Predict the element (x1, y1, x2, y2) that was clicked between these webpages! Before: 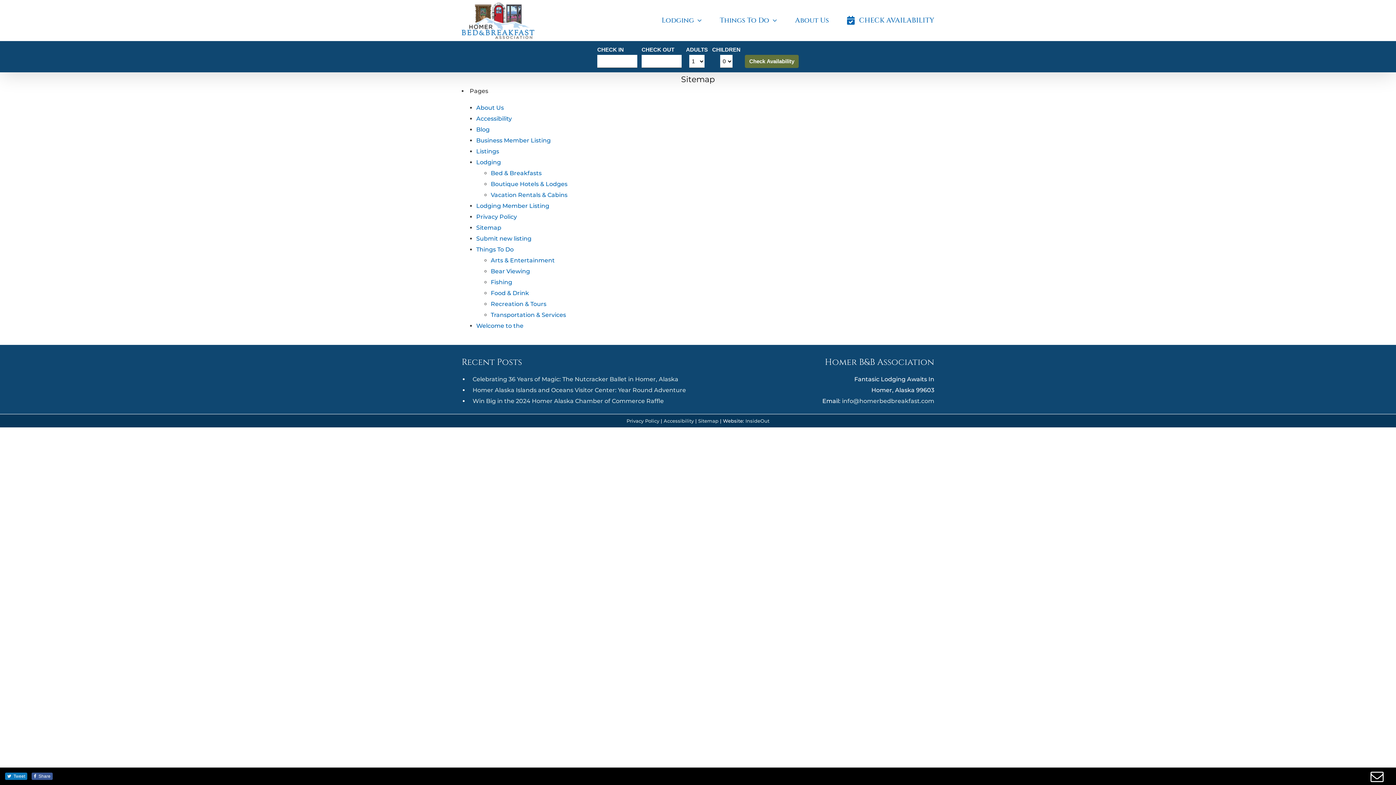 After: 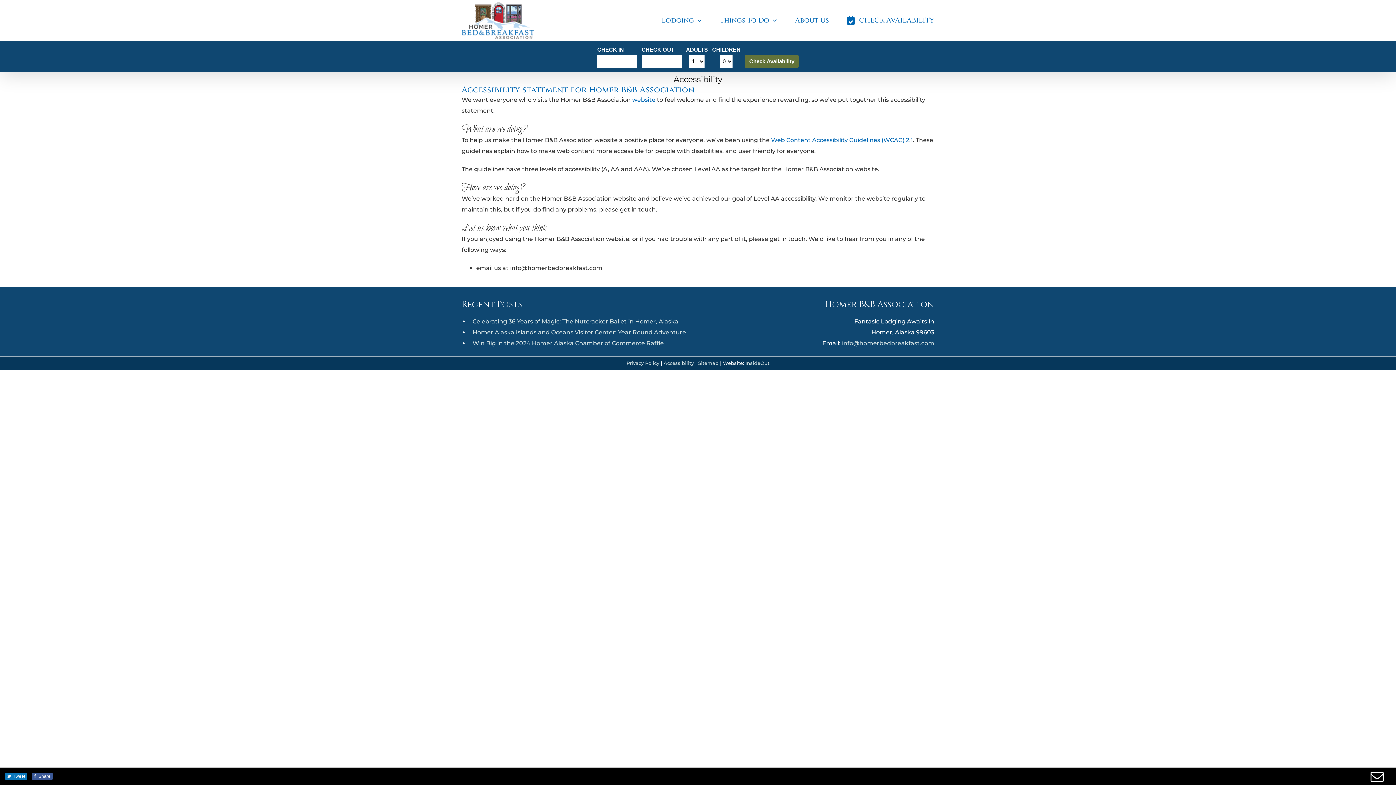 Action: label: Accessibility bbox: (663, 418, 694, 424)